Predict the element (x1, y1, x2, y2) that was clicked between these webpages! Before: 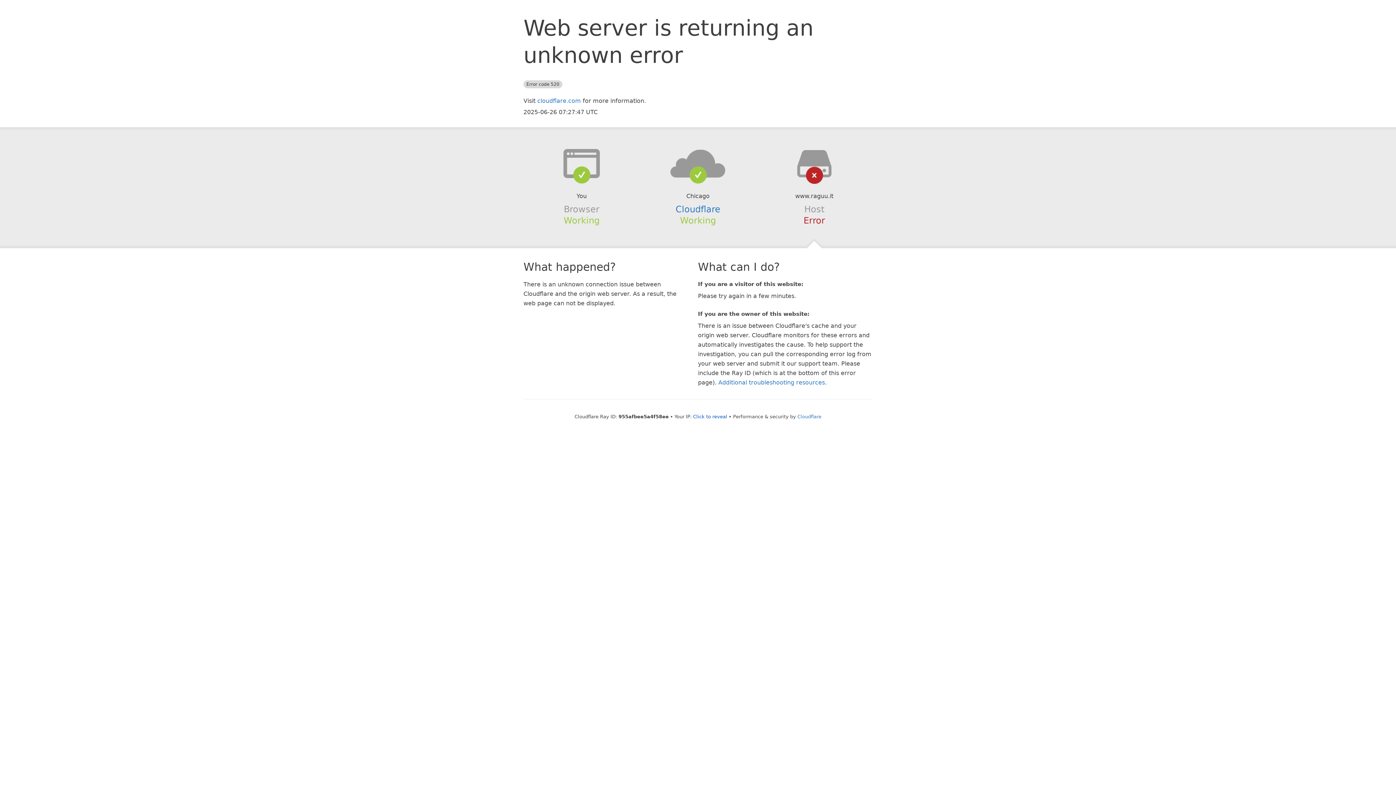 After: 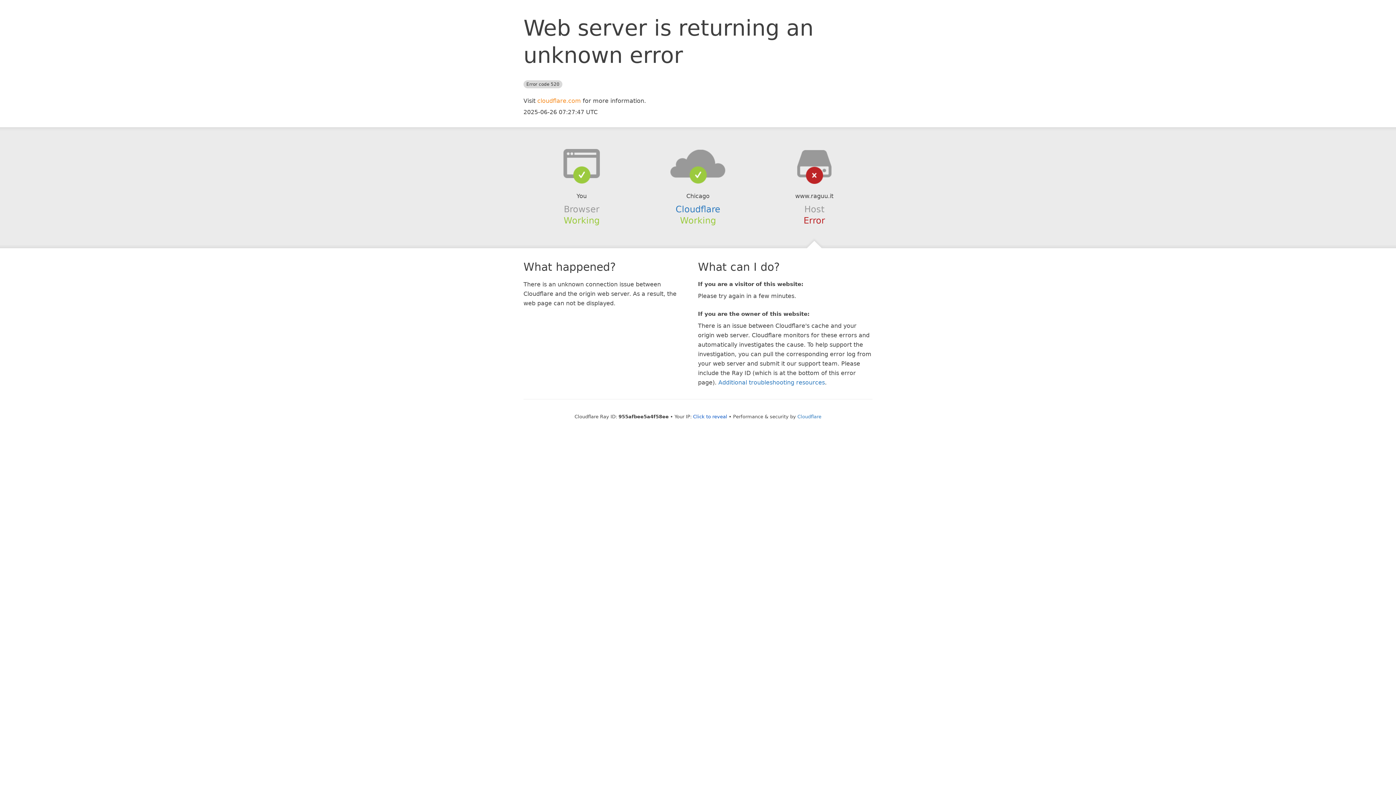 Action: label: cloudflare.com bbox: (537, 97, 581, 104)